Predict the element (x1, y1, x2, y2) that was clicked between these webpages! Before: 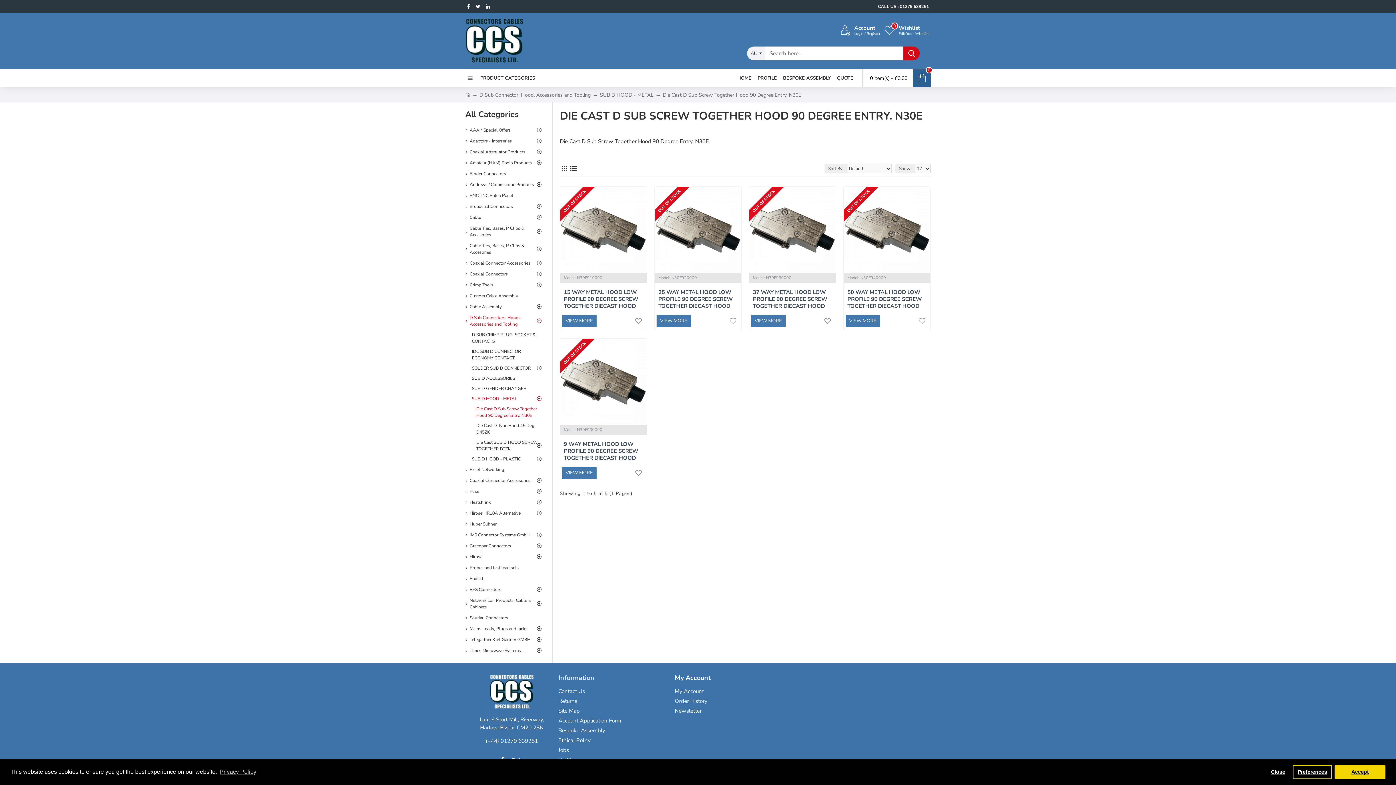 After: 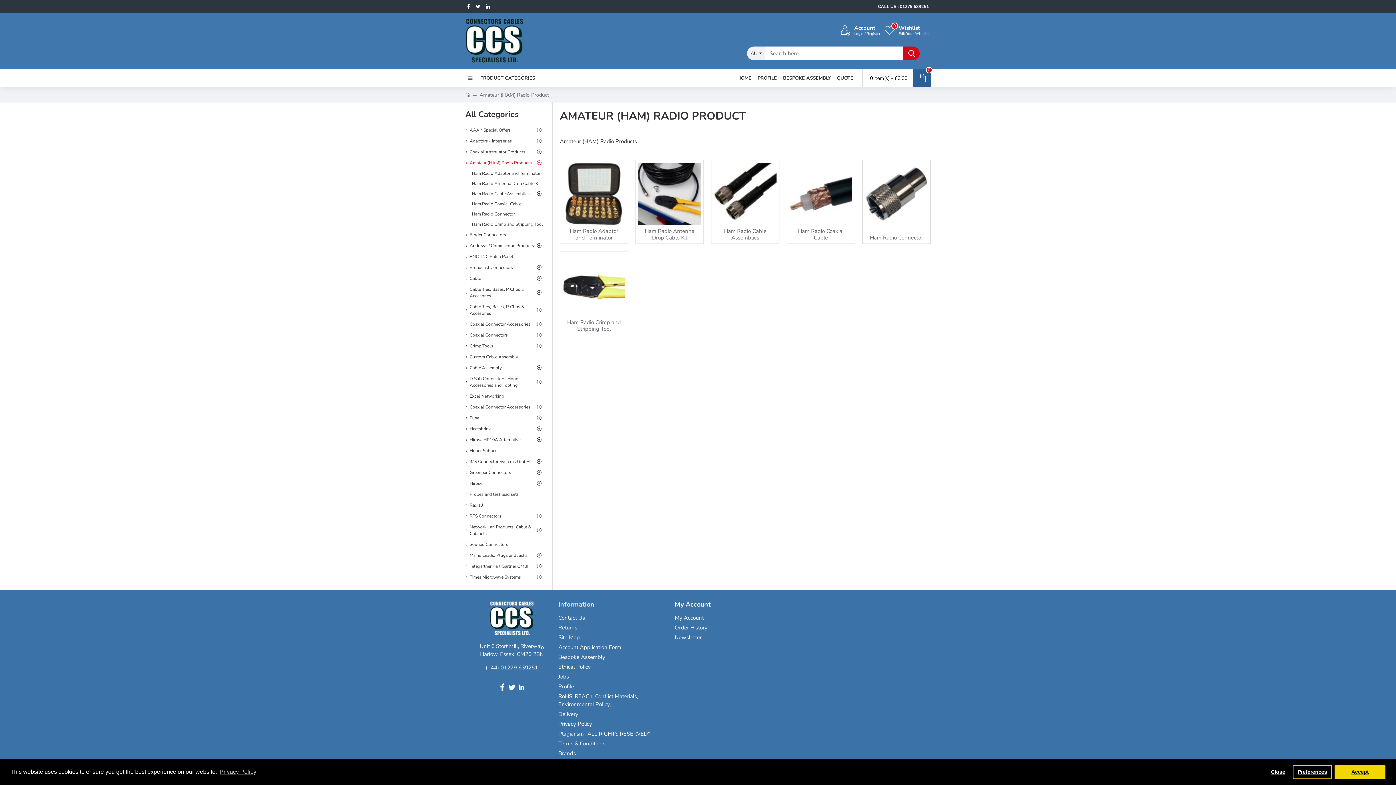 Action: bbox: (465, 157, 545, 168) label: Amateur (HAM) Radio Products